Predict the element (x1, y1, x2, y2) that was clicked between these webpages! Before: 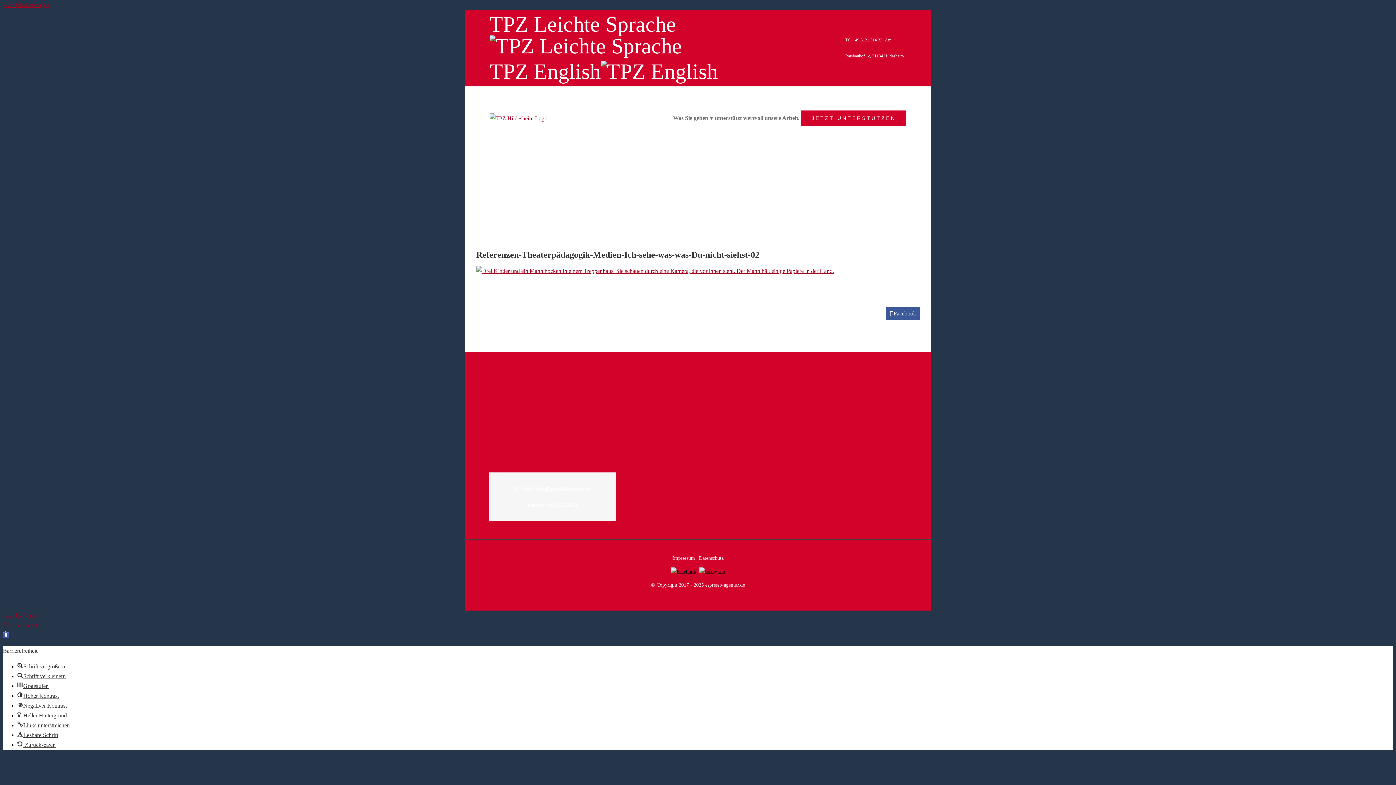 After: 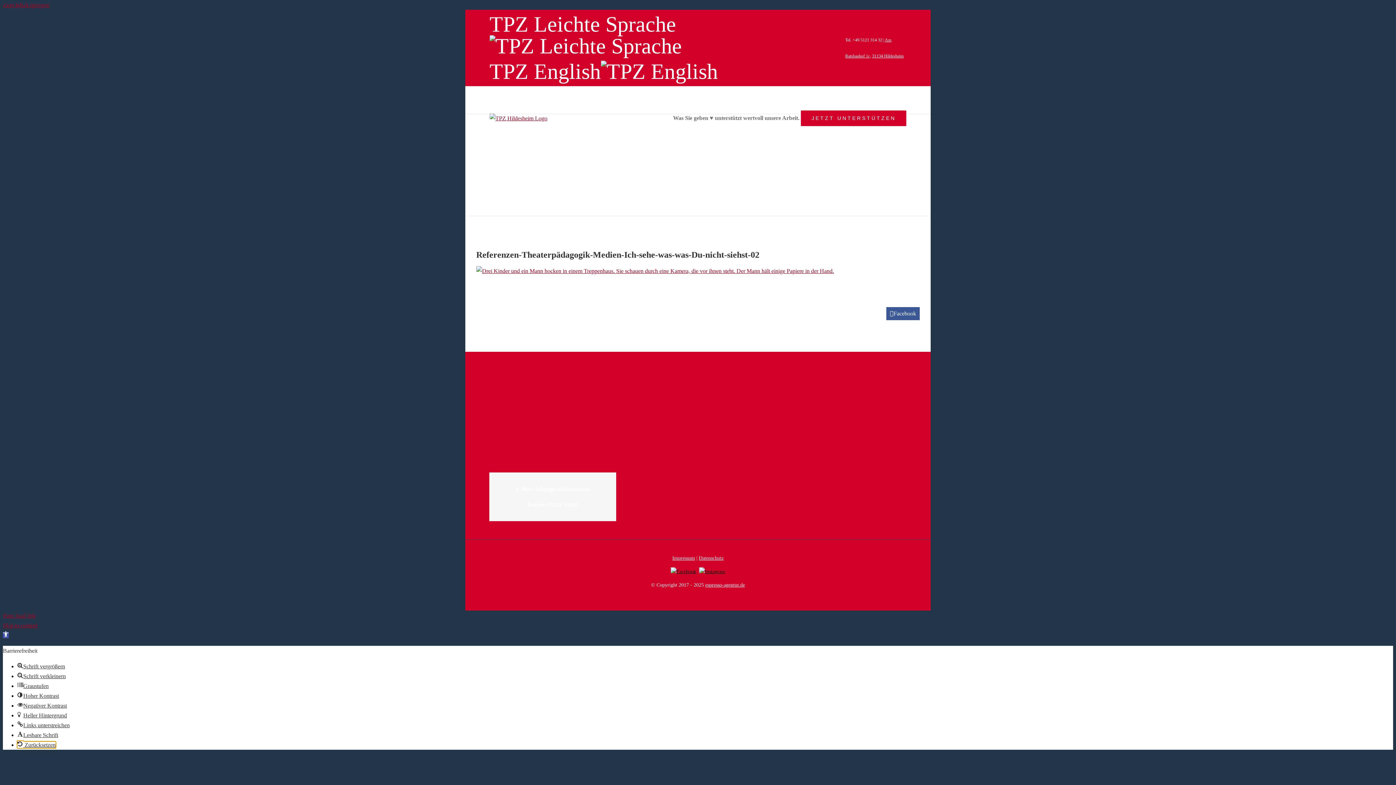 Action: label:  Zurücksetzen bbox: (17, 742, 55, 748)